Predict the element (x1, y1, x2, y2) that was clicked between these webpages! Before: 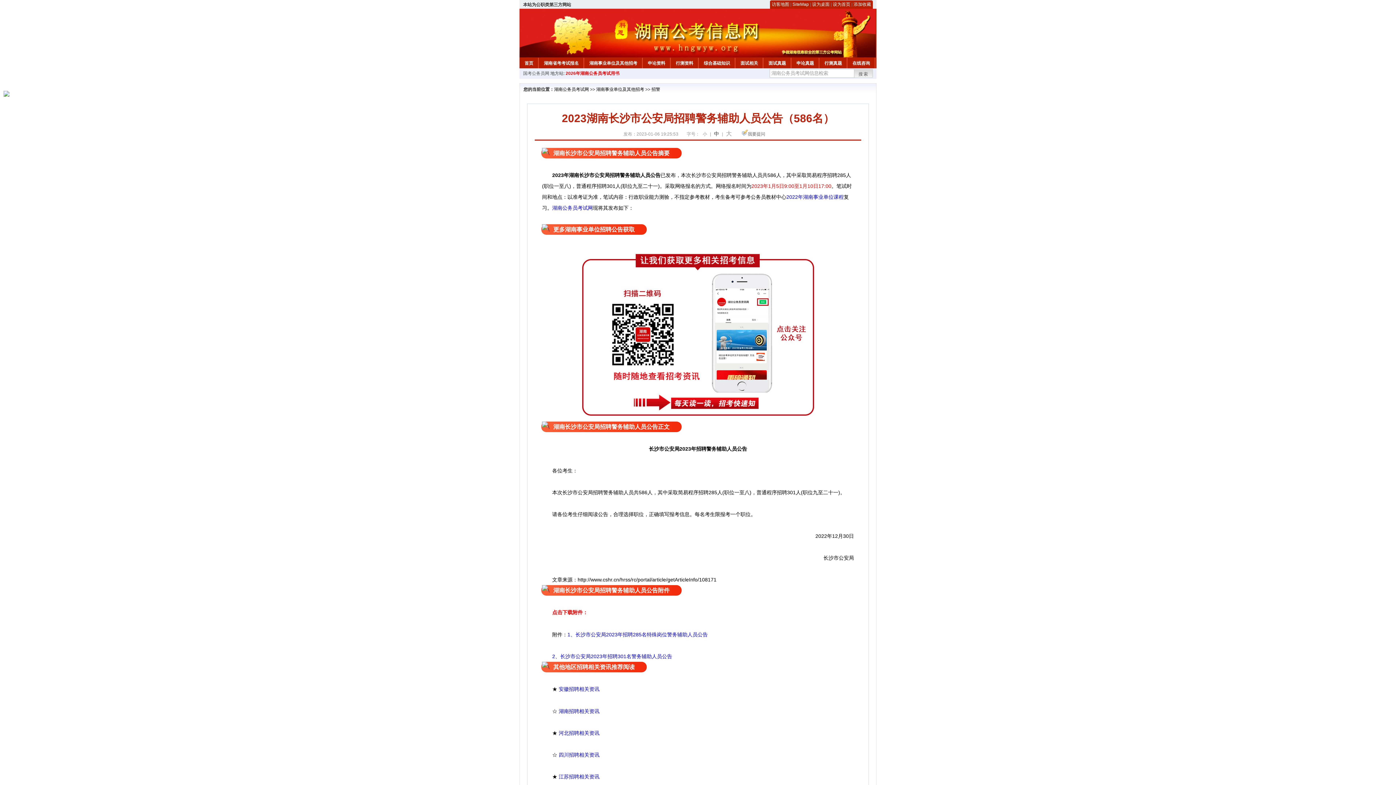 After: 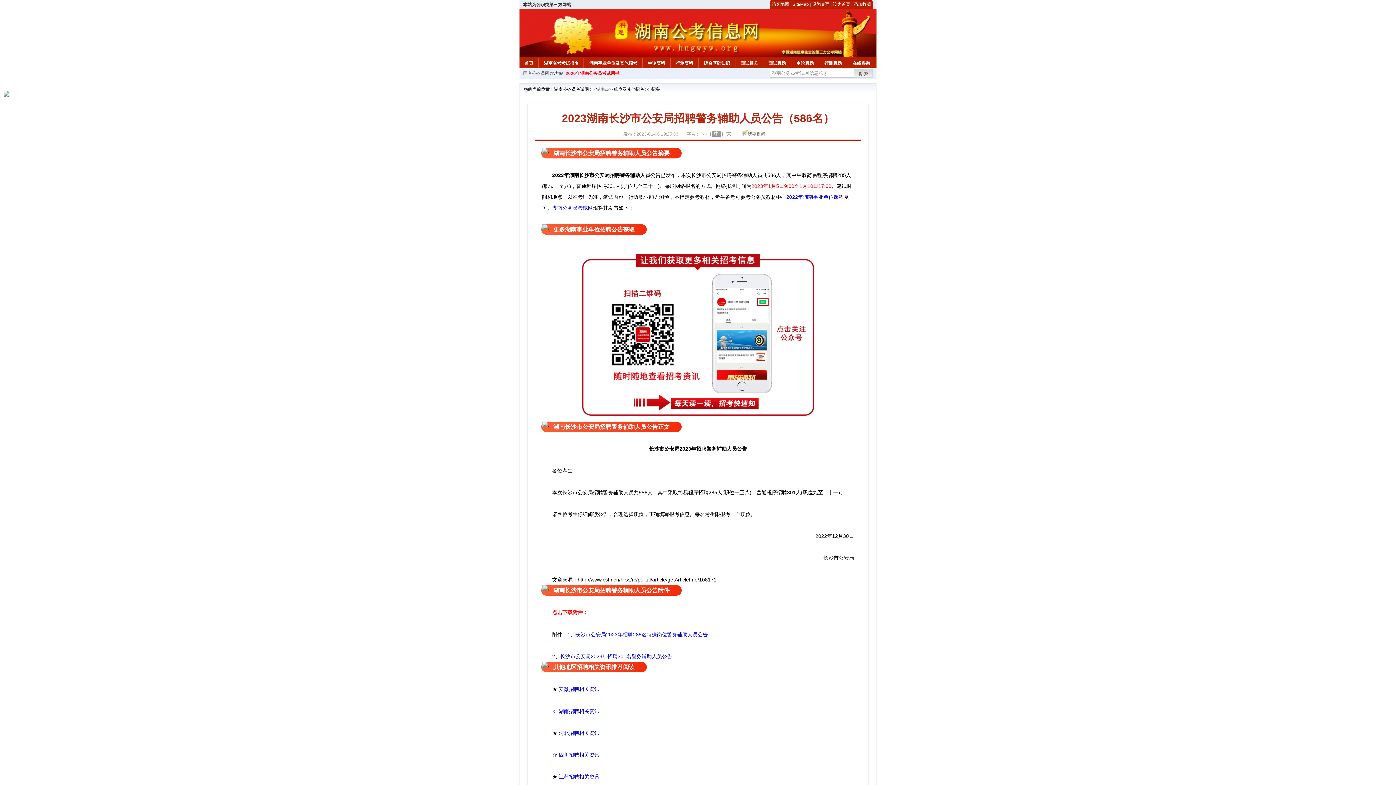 Action: label: 中 bbox: (712, 130, 721, 136)